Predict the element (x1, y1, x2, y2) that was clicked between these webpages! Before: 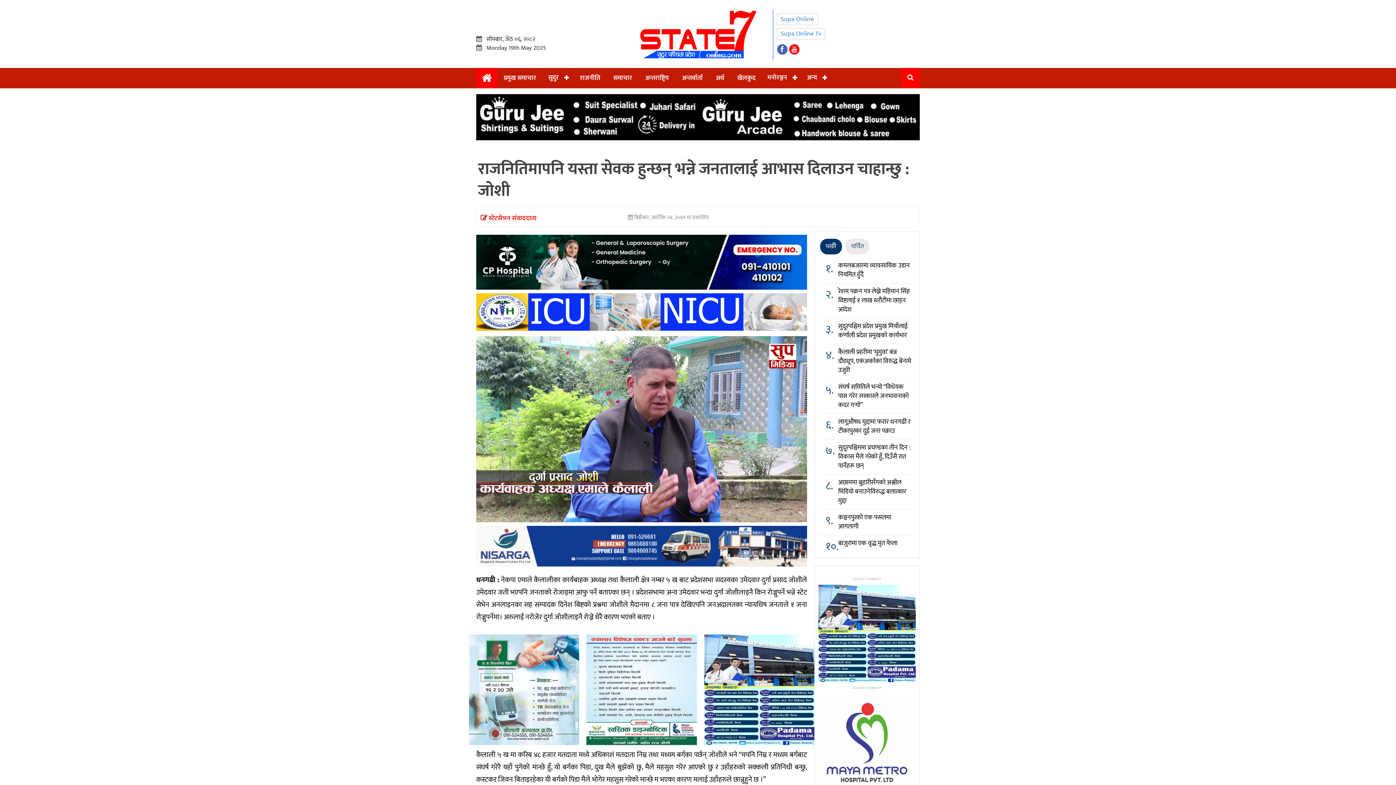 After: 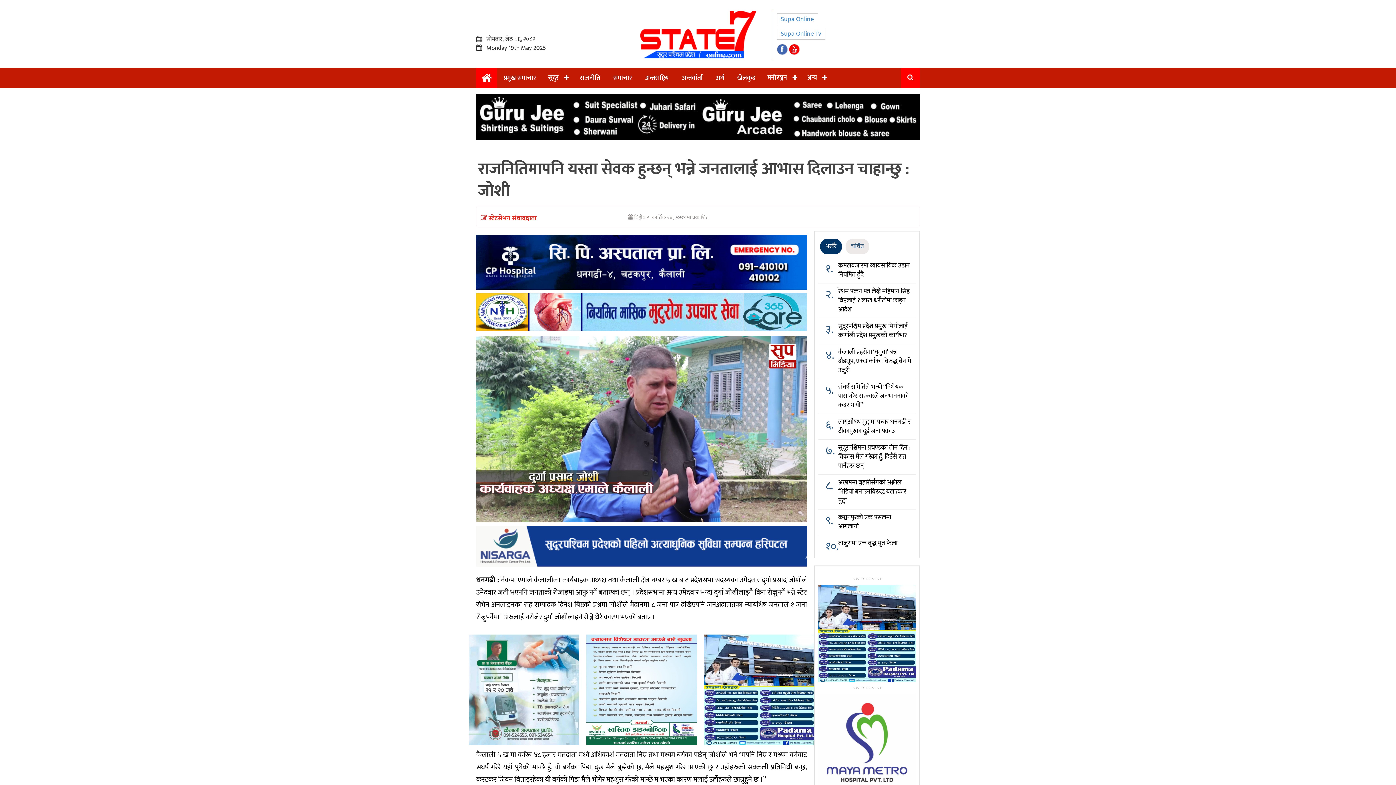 Action: bbox: (789, 44, 798, 55)